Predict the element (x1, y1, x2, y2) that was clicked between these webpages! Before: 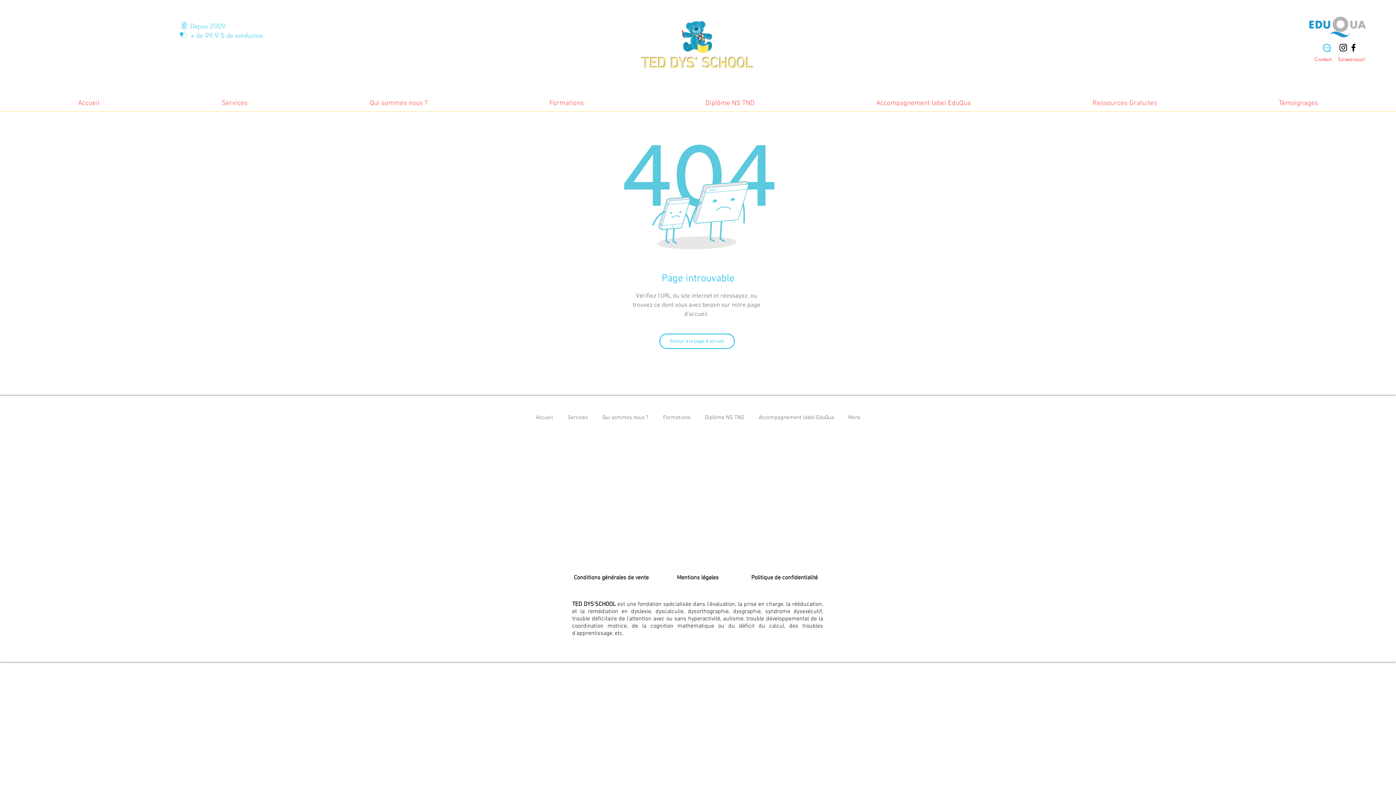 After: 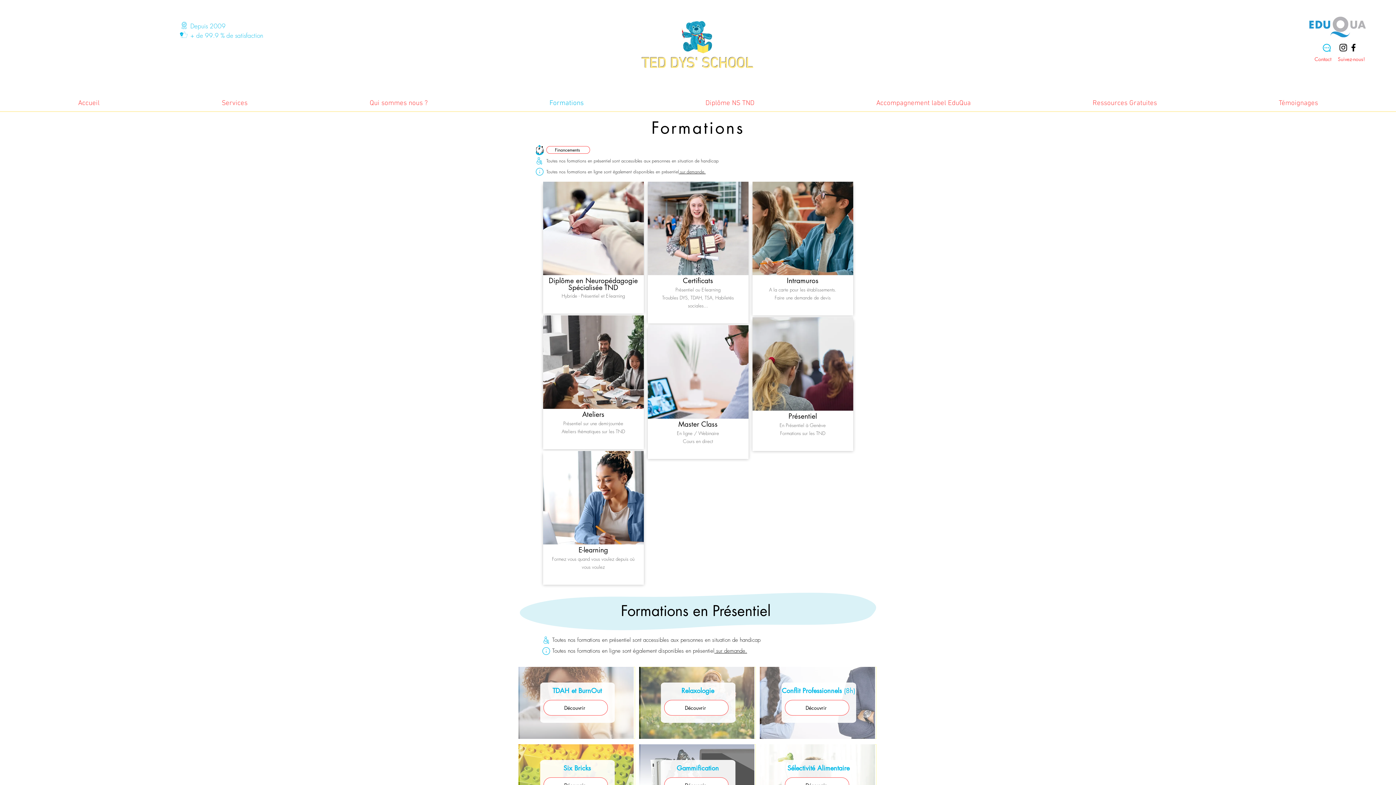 Action: bbox: (488, 96, 644, 110) label: Formations